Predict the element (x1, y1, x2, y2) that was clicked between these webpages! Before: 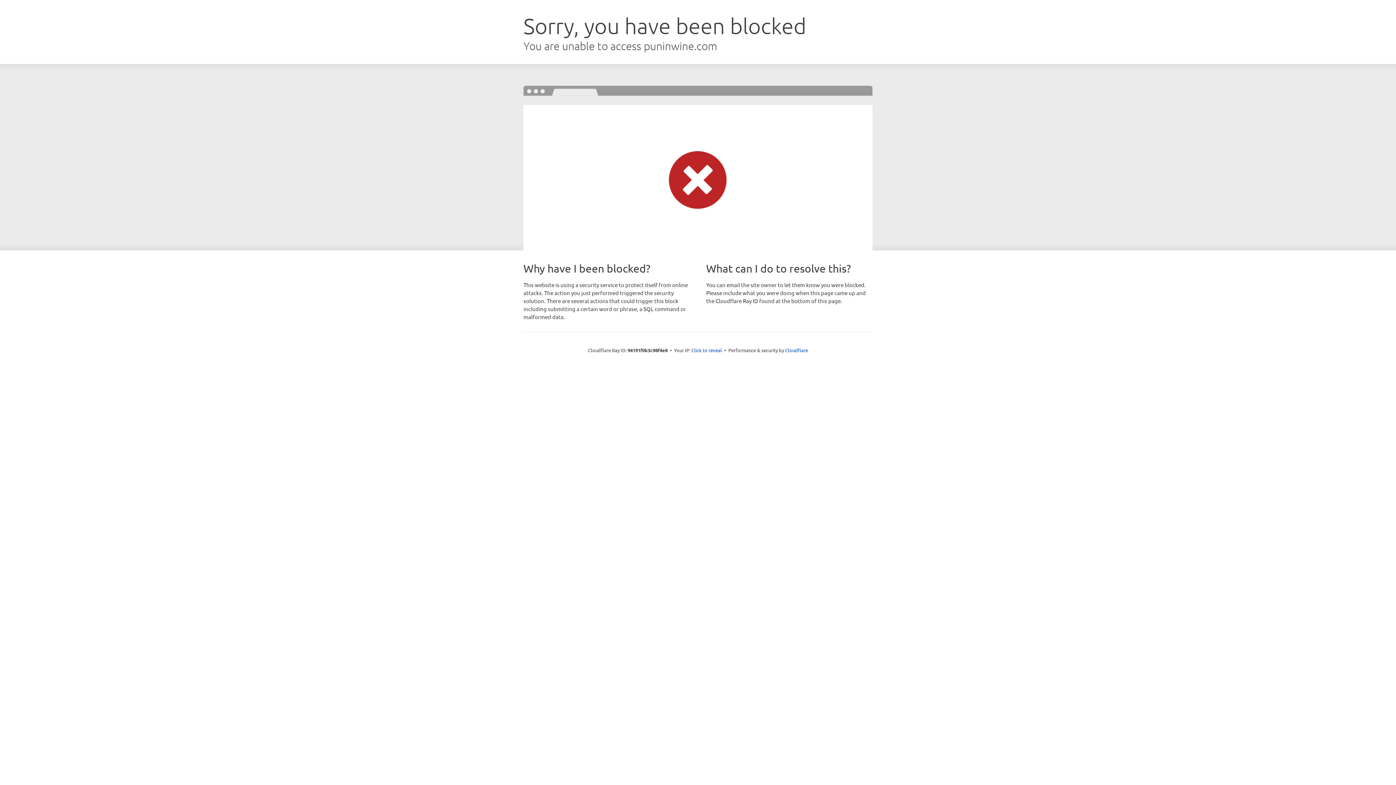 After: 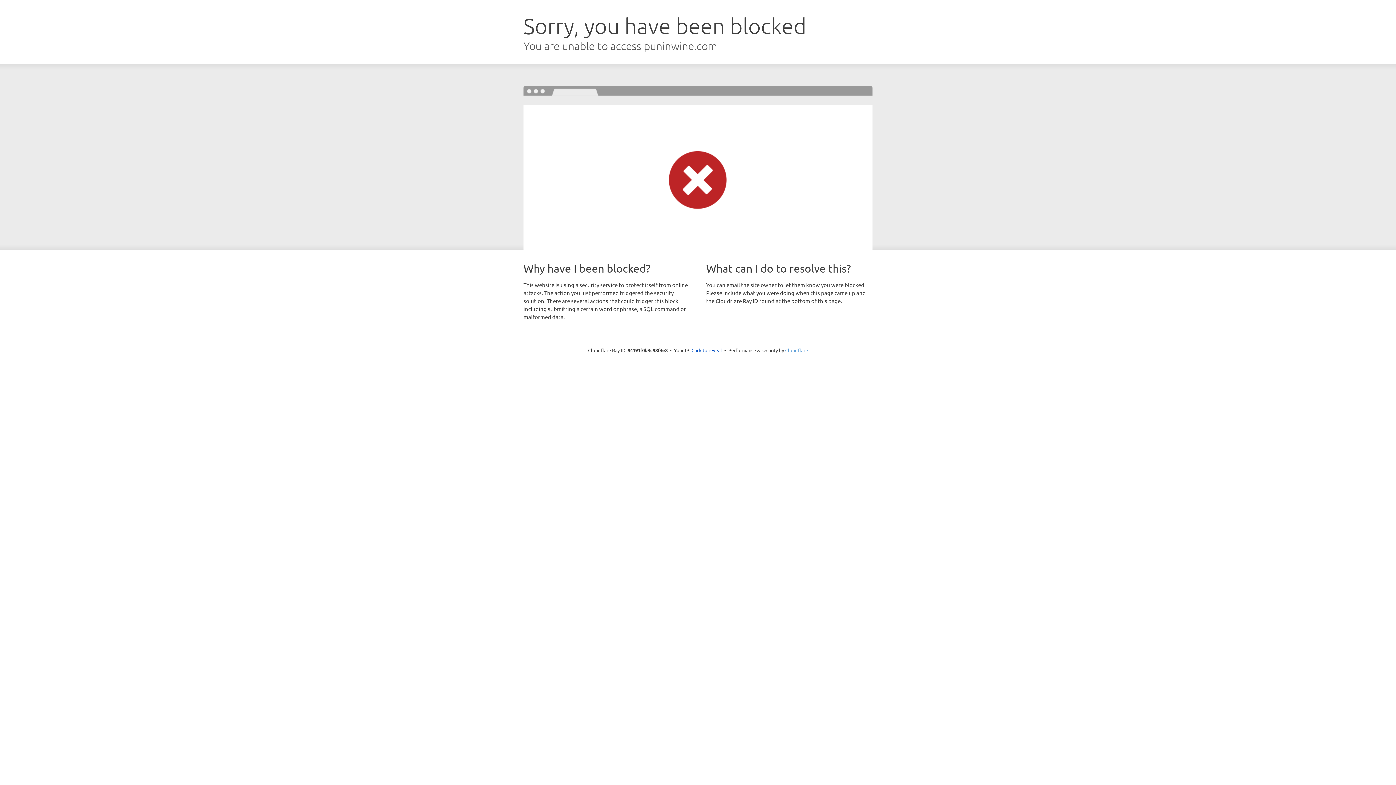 Action: label: Cloudflare bbox: (785, 347, 808, 353)